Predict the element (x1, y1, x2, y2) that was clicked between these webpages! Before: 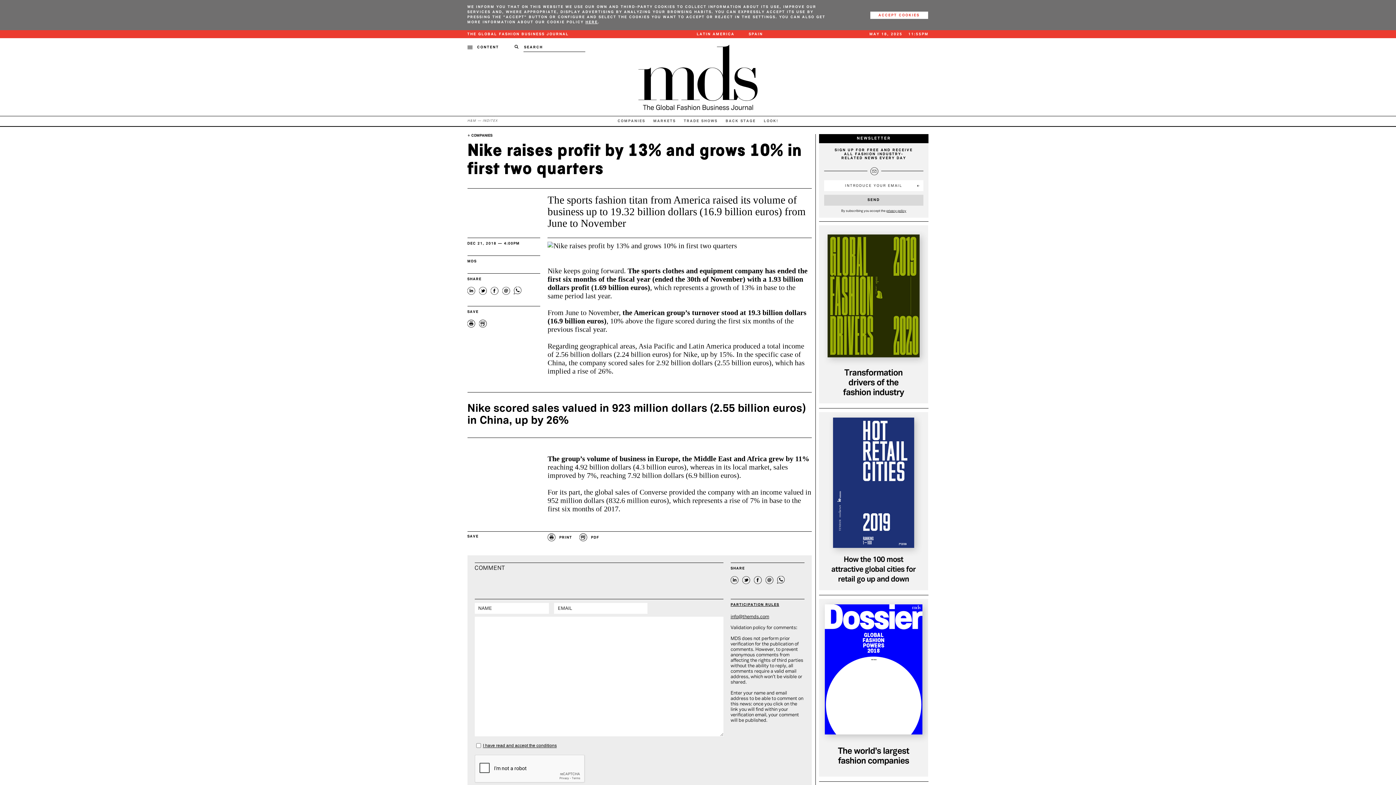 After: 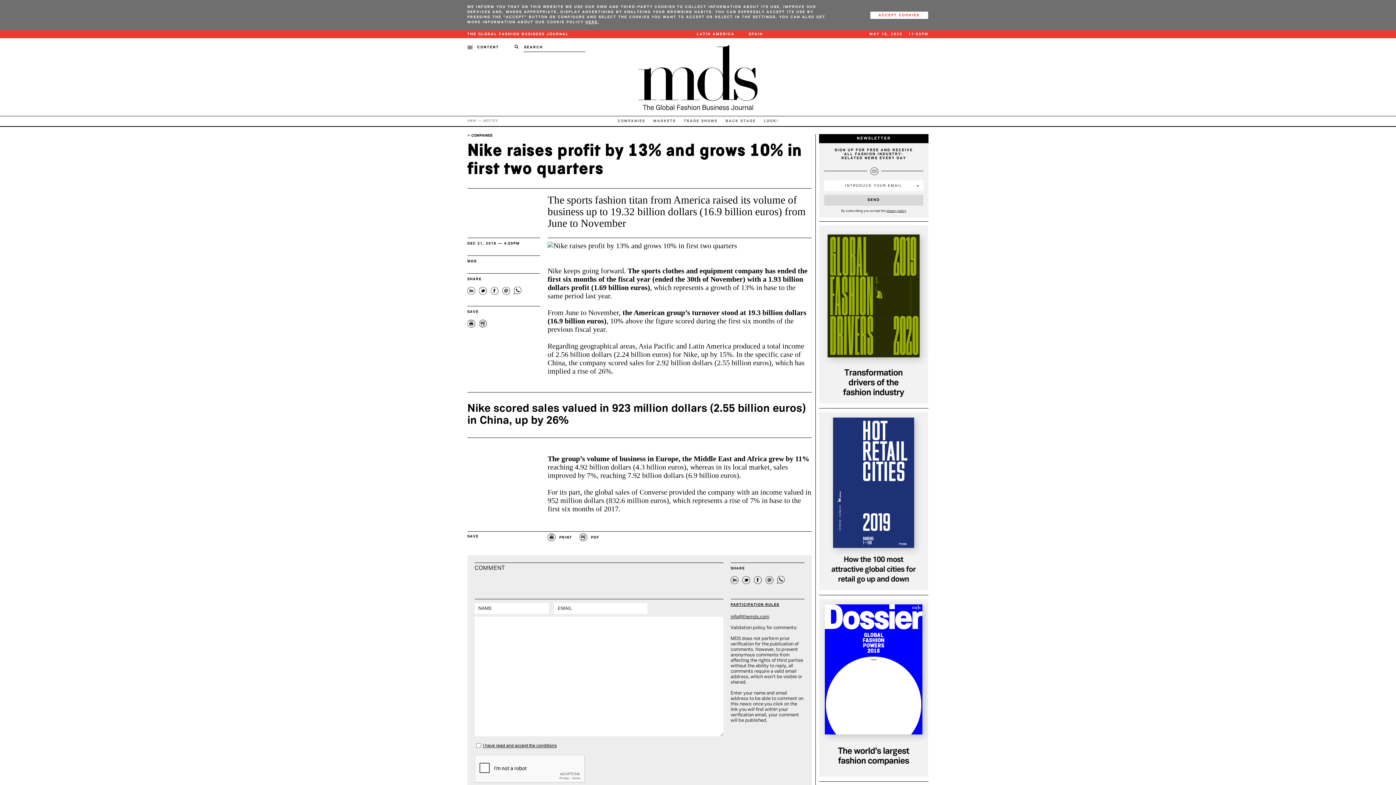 Action: label: T bbox: (765, 576, 774, 585)